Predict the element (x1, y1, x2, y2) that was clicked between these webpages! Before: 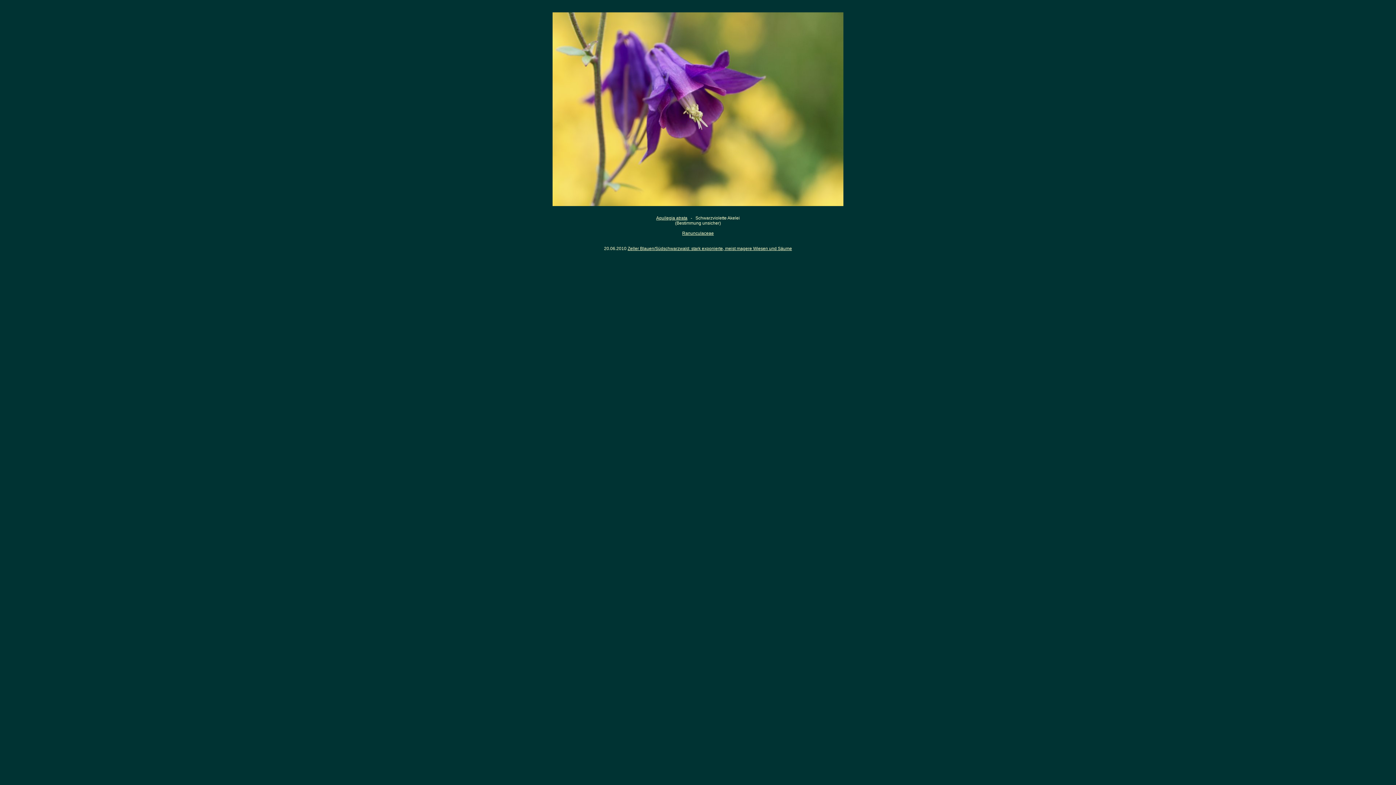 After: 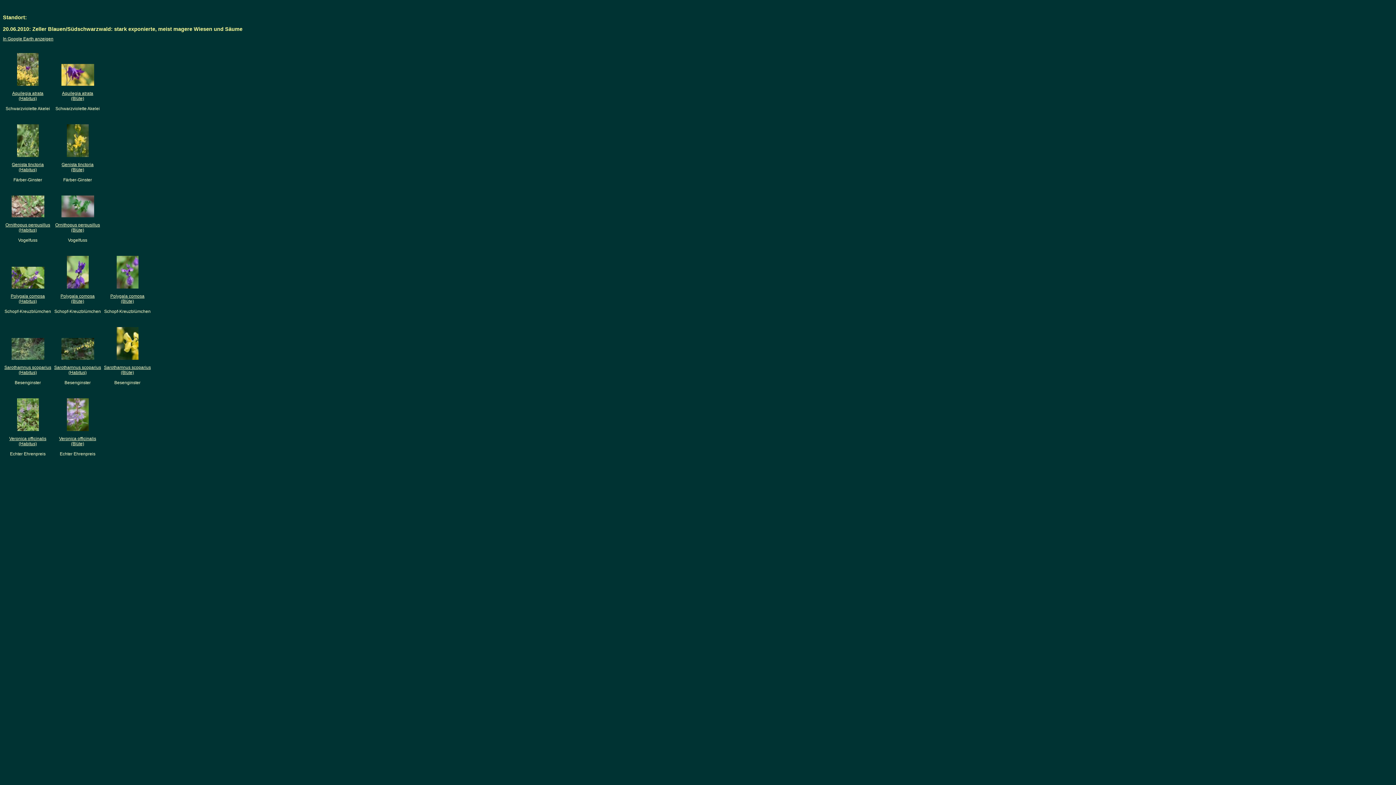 Action: bbox: (627, 246, 792, 251) label: Zeller Blauen/Südschwarzwald: stark exponierte, meist magere Wiesen und Säume